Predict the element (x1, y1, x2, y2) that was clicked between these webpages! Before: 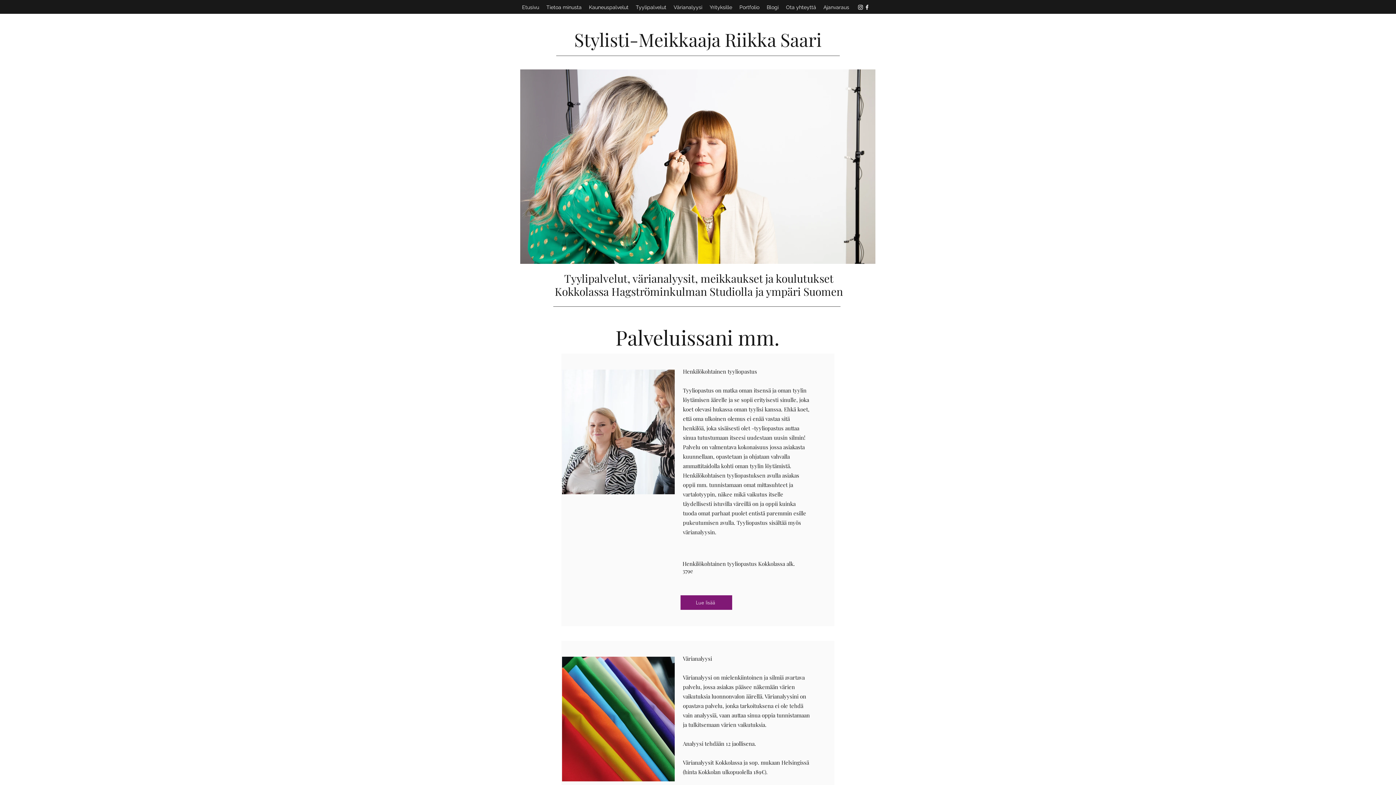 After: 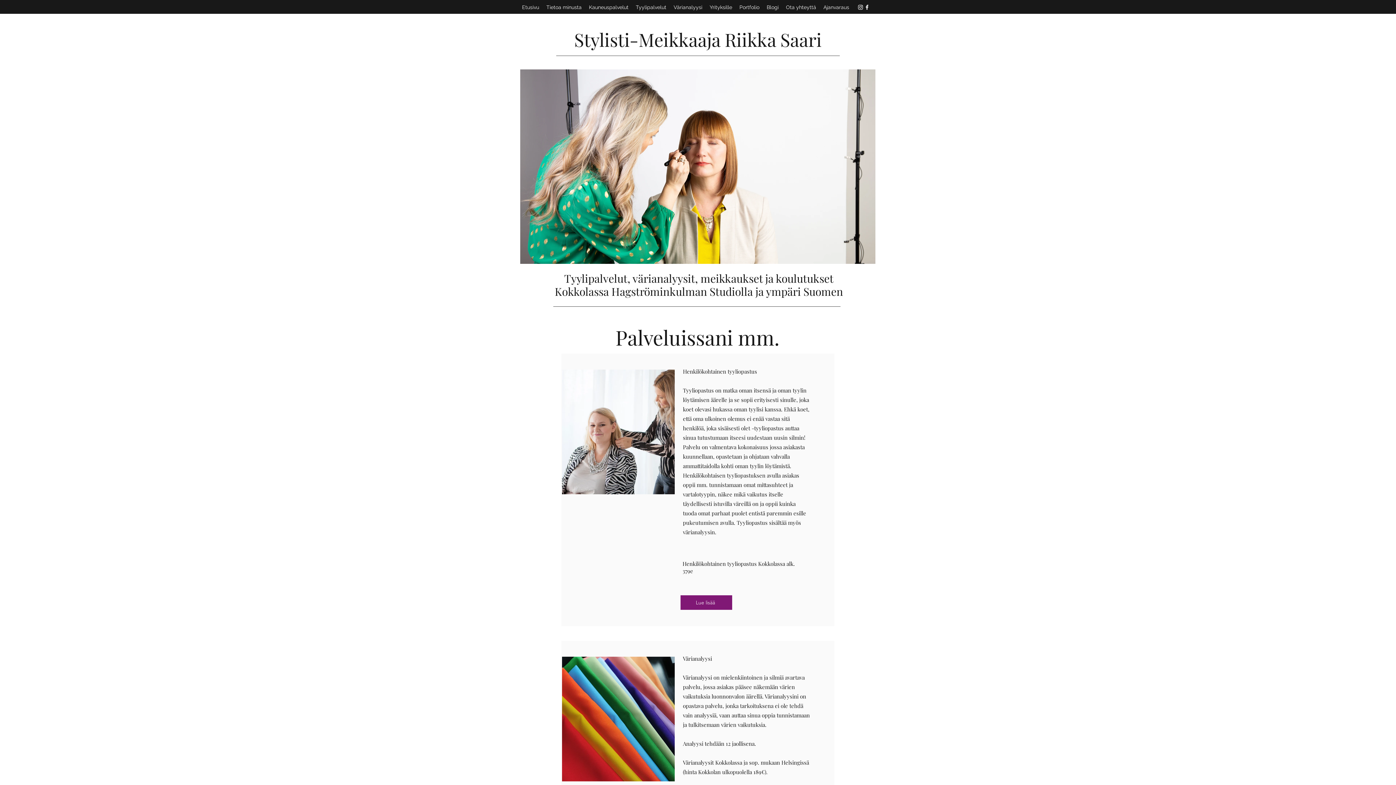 Action: bbox: (864, 4, 870, 10) label: facebook